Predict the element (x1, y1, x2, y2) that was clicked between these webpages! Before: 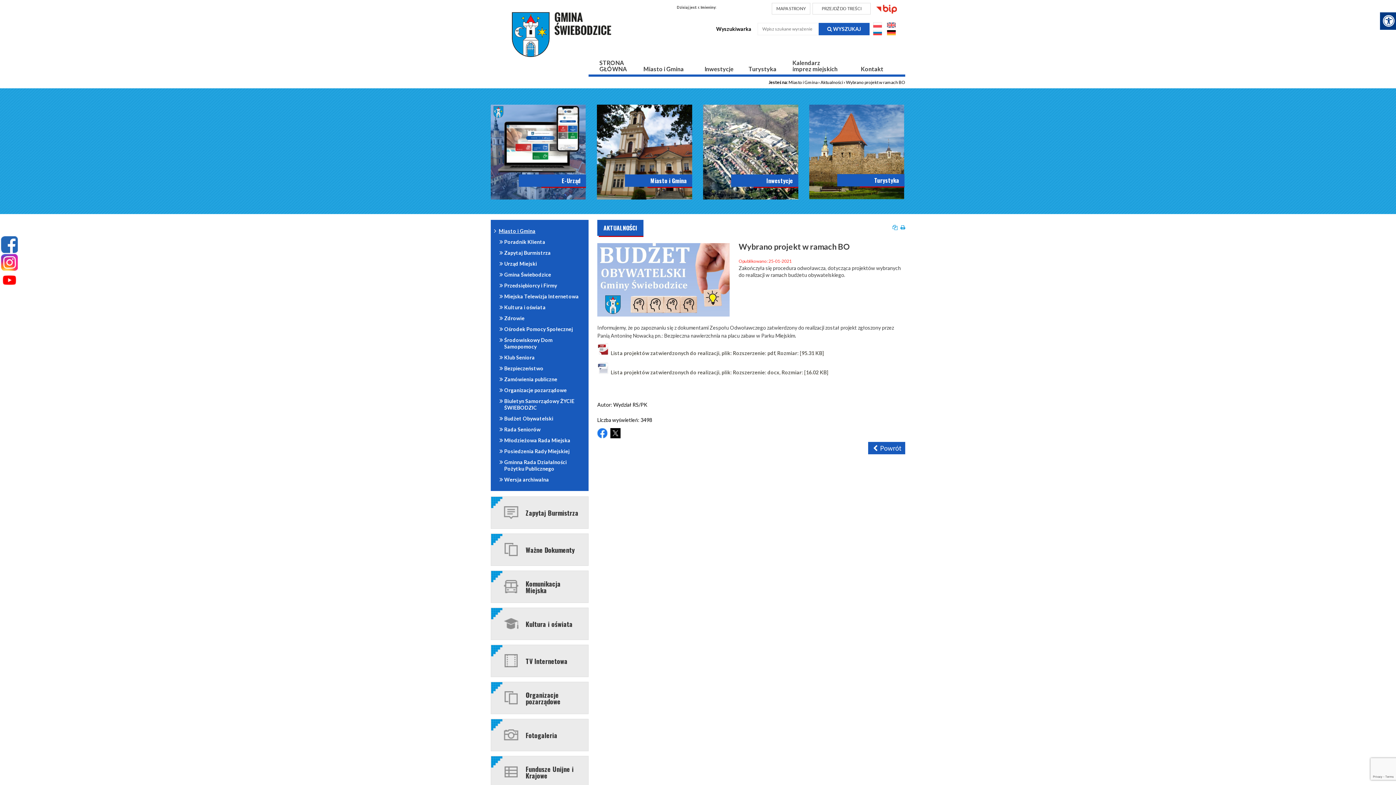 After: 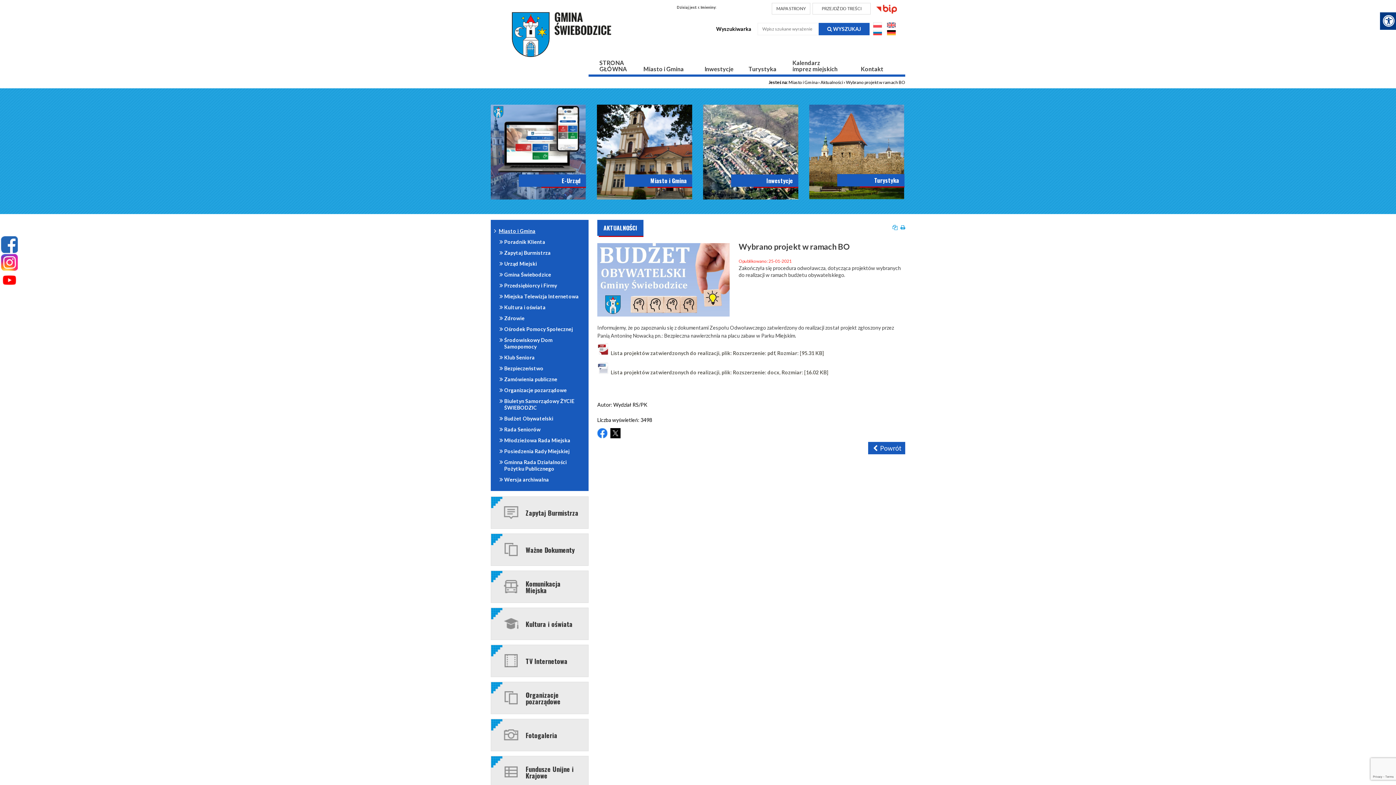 Action: bbox: (597, 428, 607, 438)